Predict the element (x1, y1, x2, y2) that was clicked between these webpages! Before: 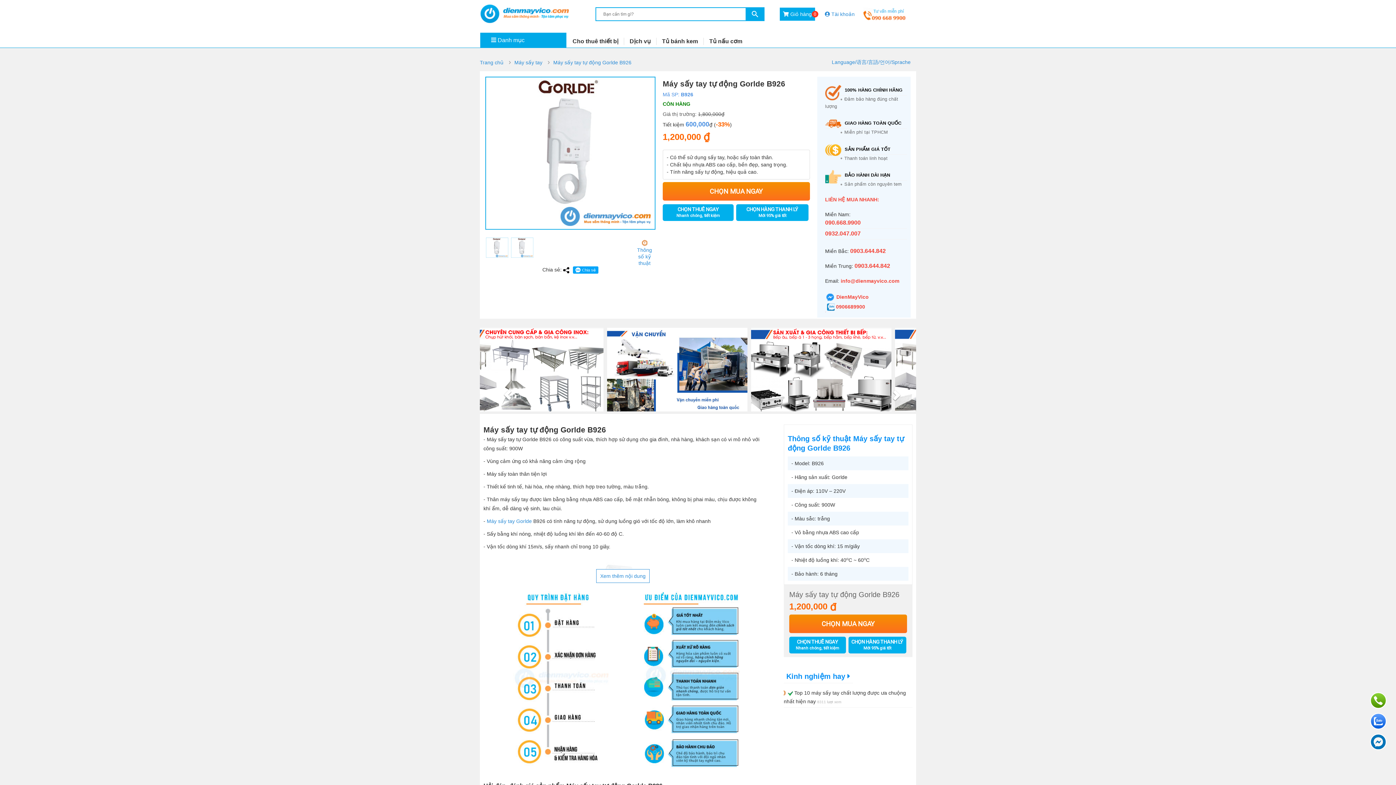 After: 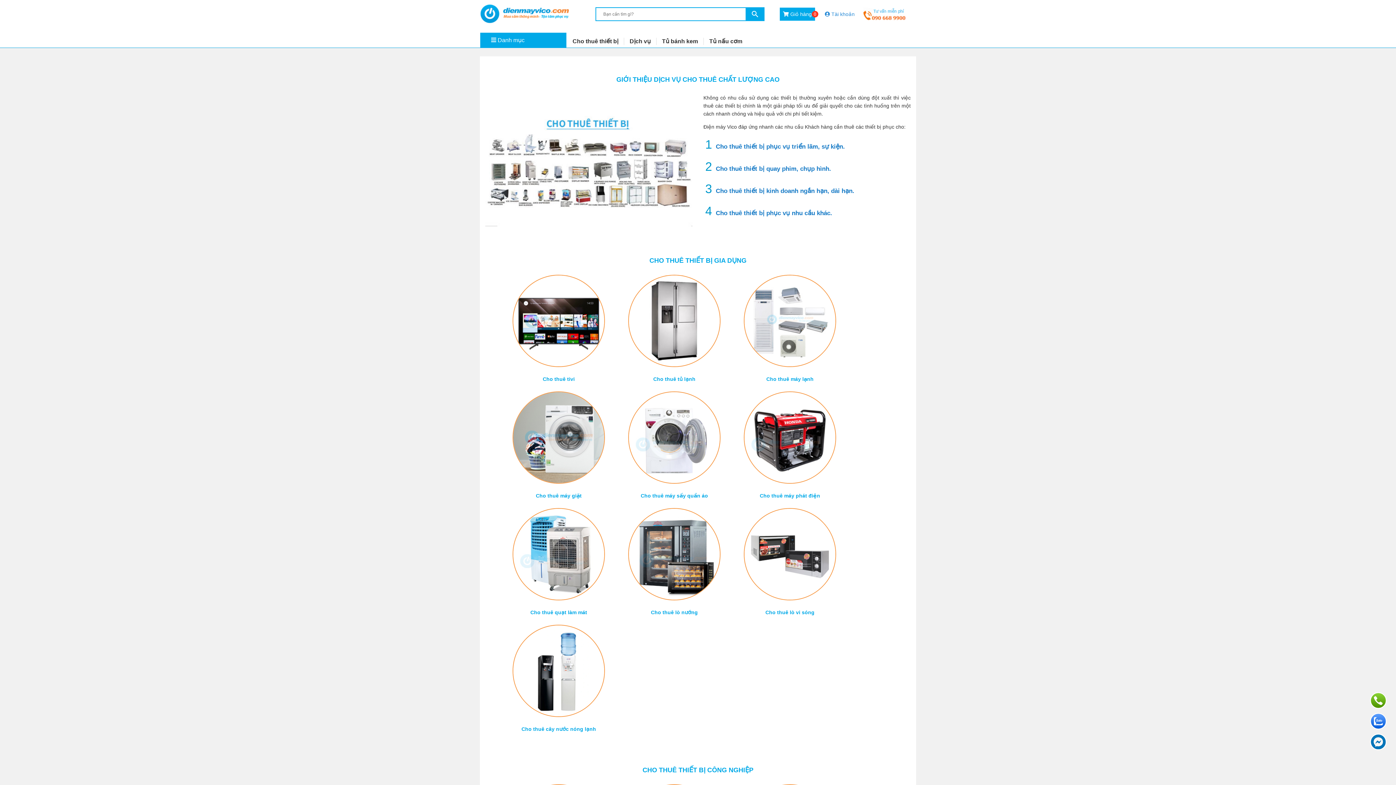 Action: label: Cho thuê thiết bị bbox: (567, 37, 618, 45)